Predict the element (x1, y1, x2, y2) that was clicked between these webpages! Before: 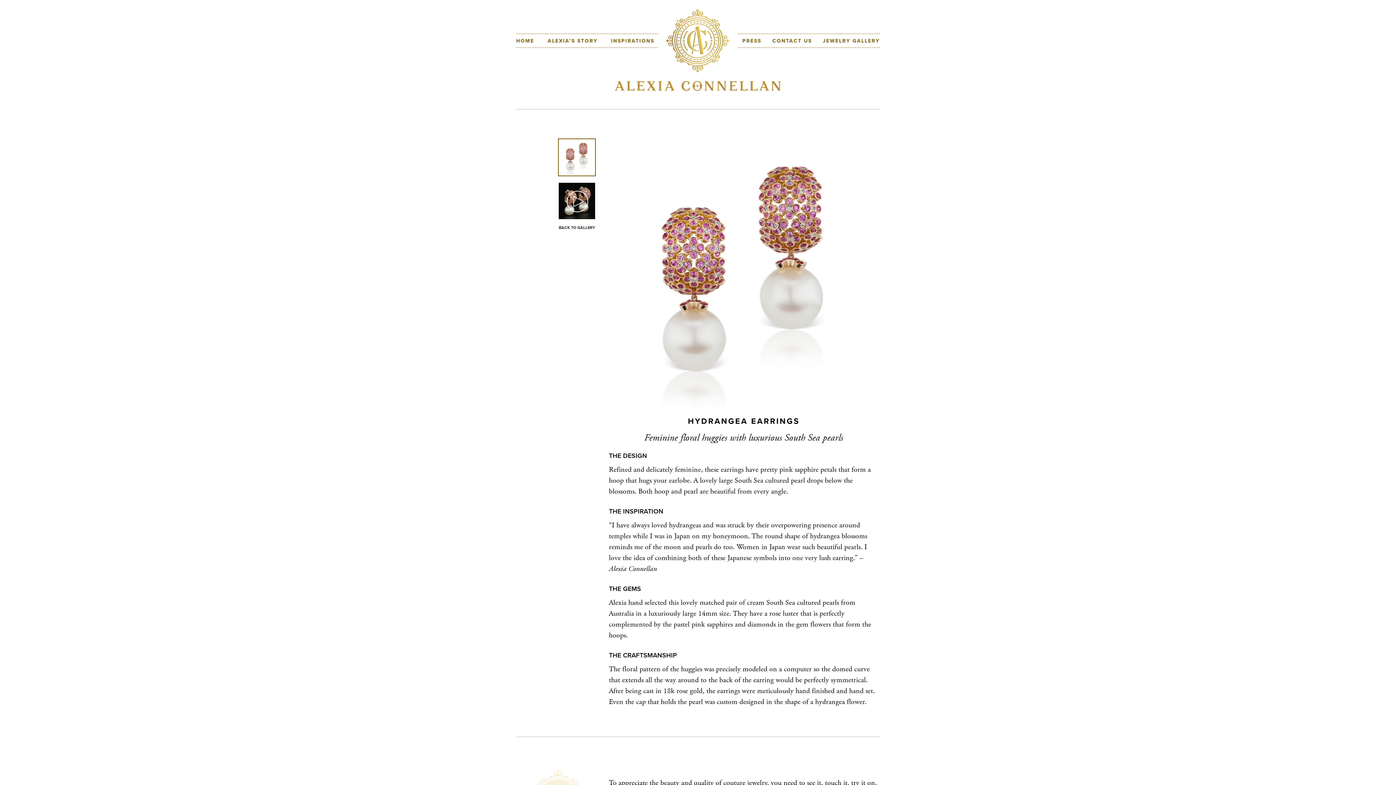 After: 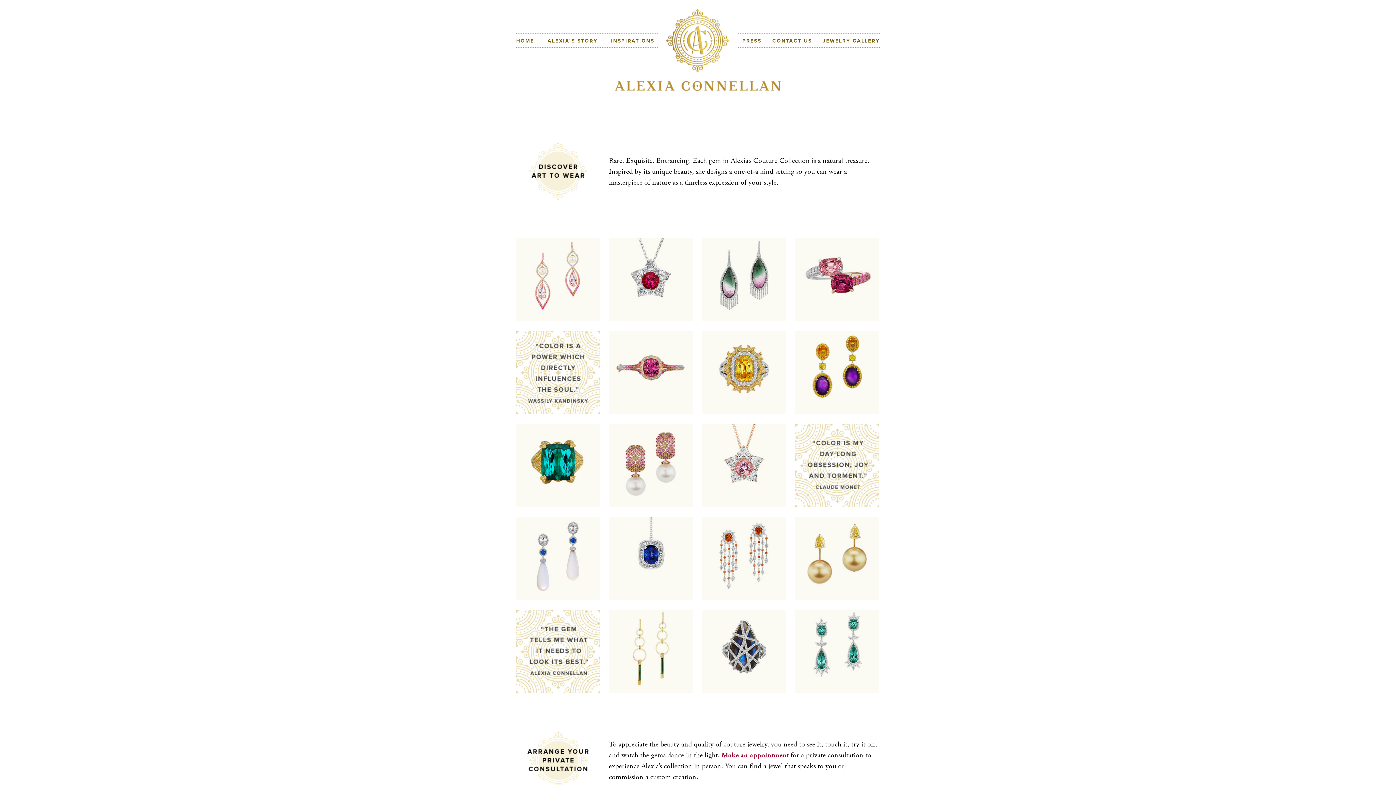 Action: bbox: (823, 38, 880, 43) label: JEWELRY GALLERY